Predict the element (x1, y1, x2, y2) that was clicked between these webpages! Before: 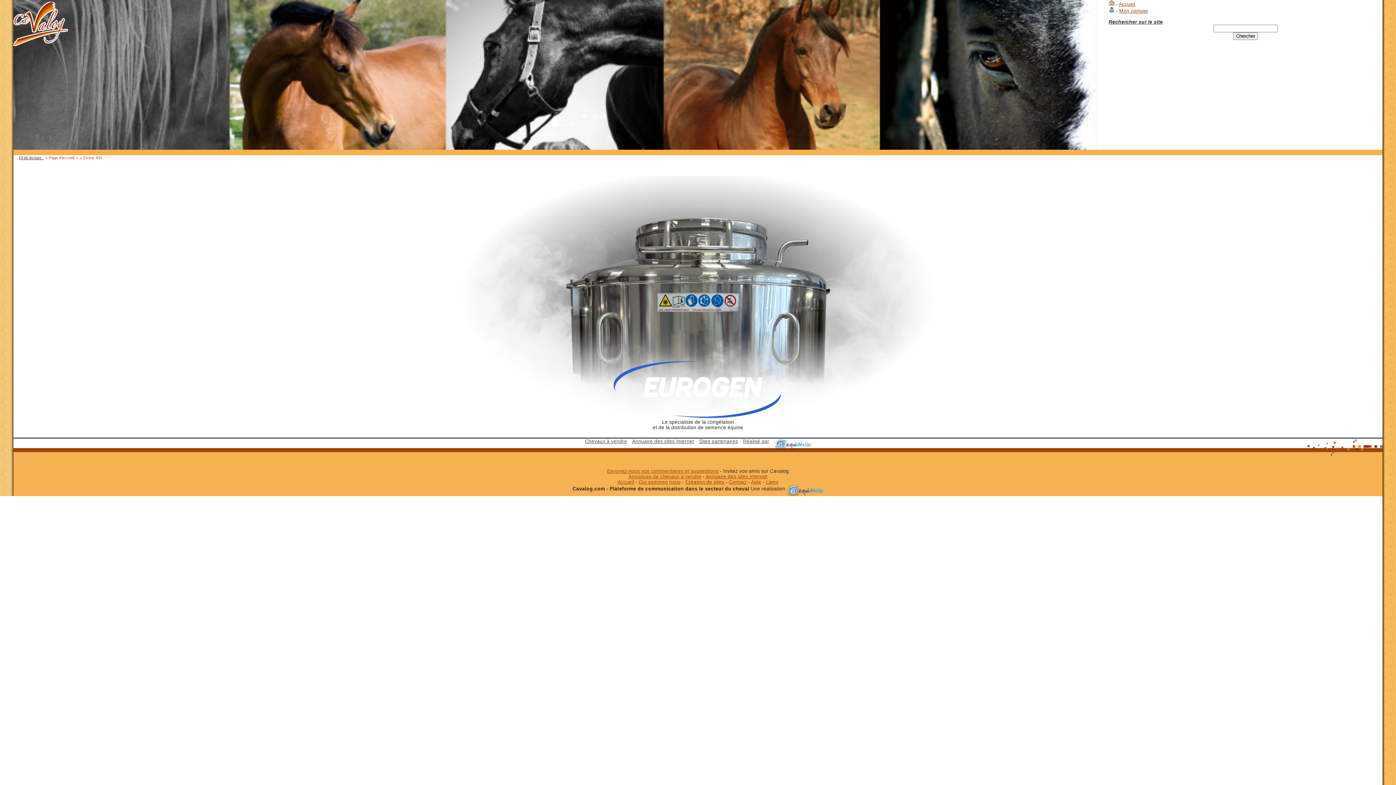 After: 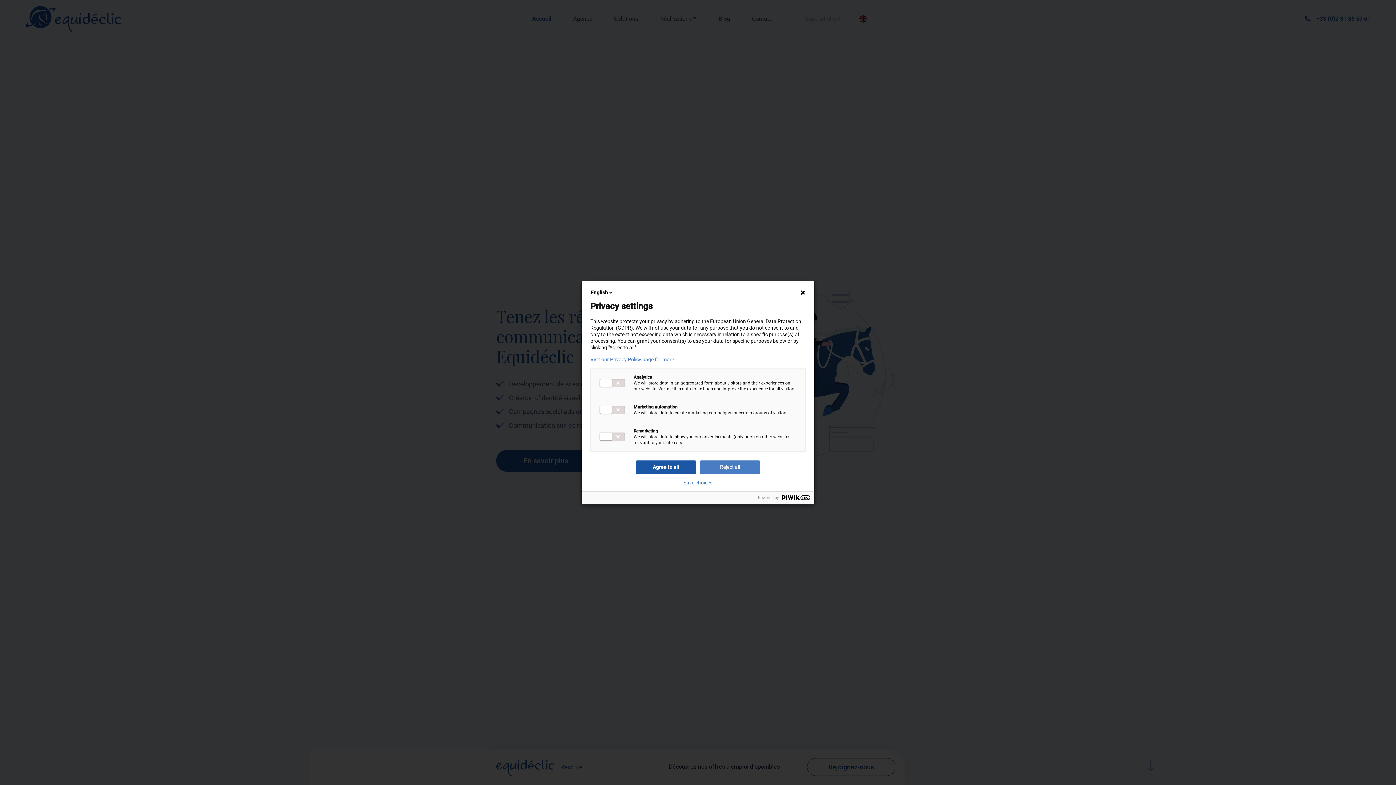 Action: label: Création de sites bbox: (685, 479, 724, 485)